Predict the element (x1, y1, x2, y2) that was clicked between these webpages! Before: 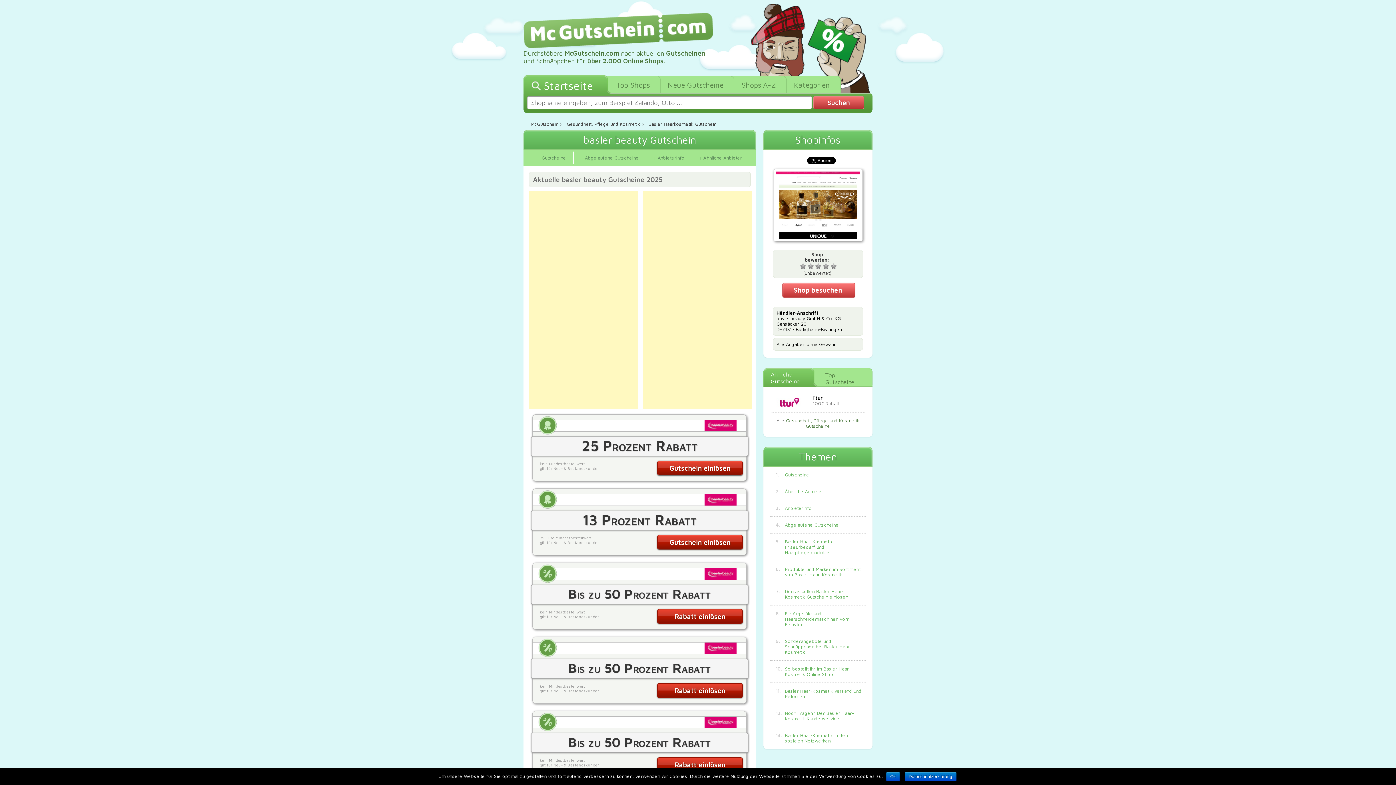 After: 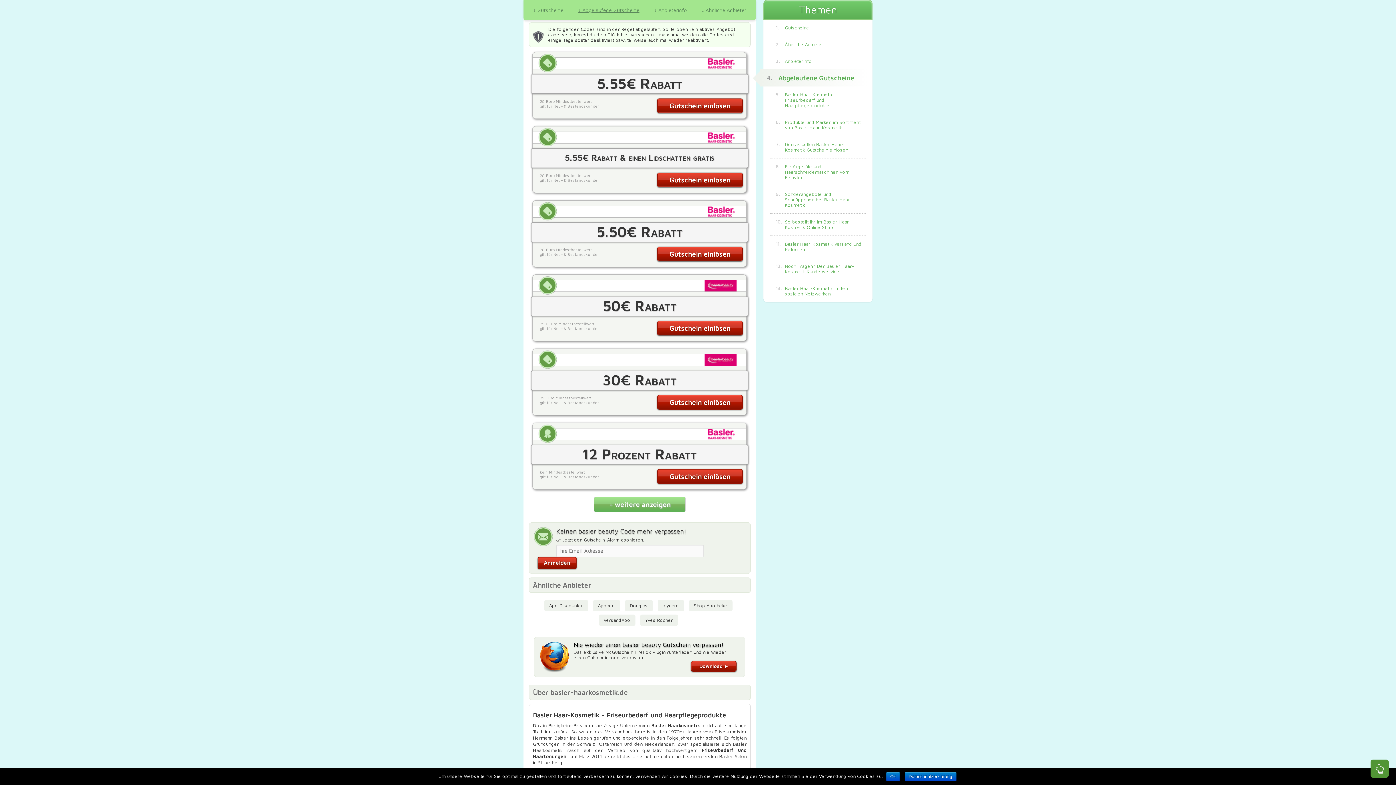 Action: label: ↓ Abgelaufene Gutscheine bbox: (573, 151, 646, 164)